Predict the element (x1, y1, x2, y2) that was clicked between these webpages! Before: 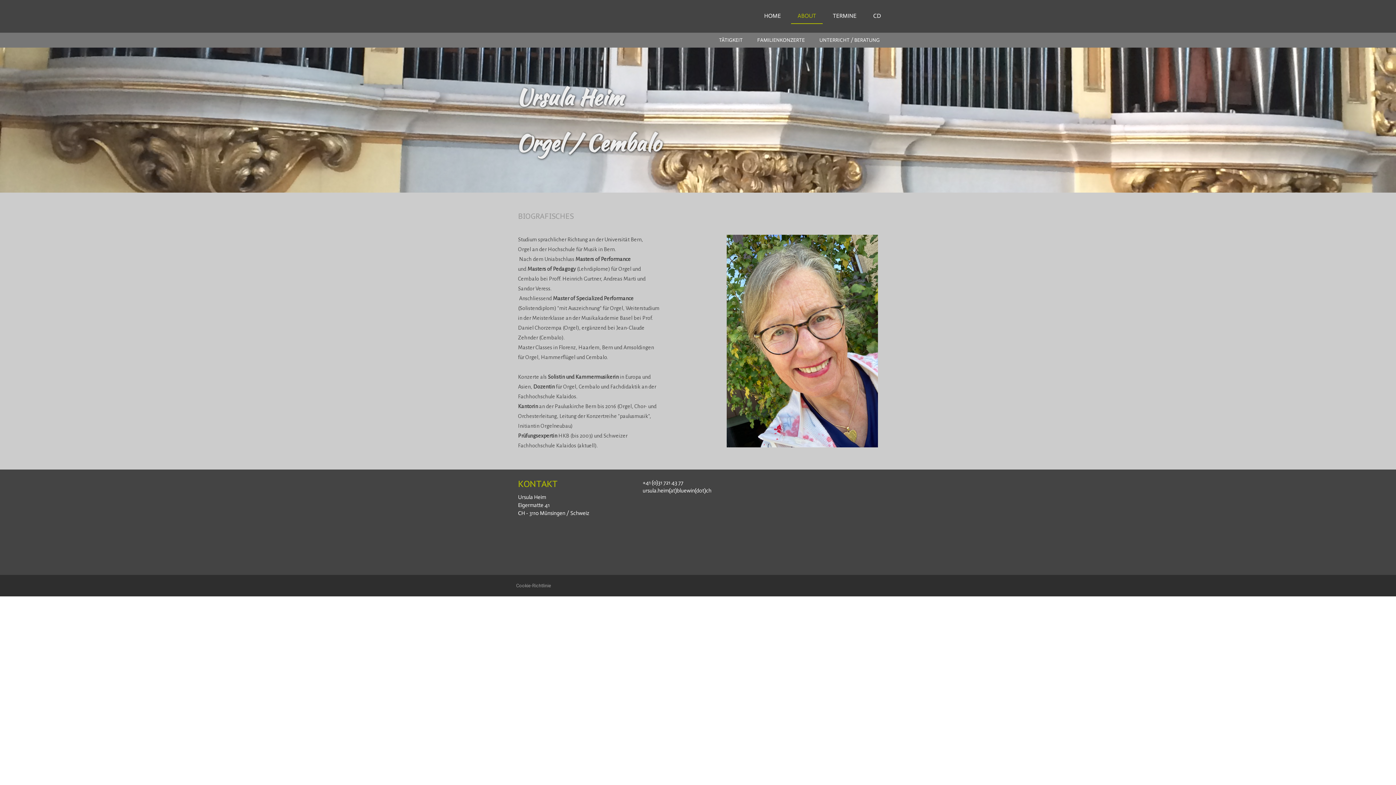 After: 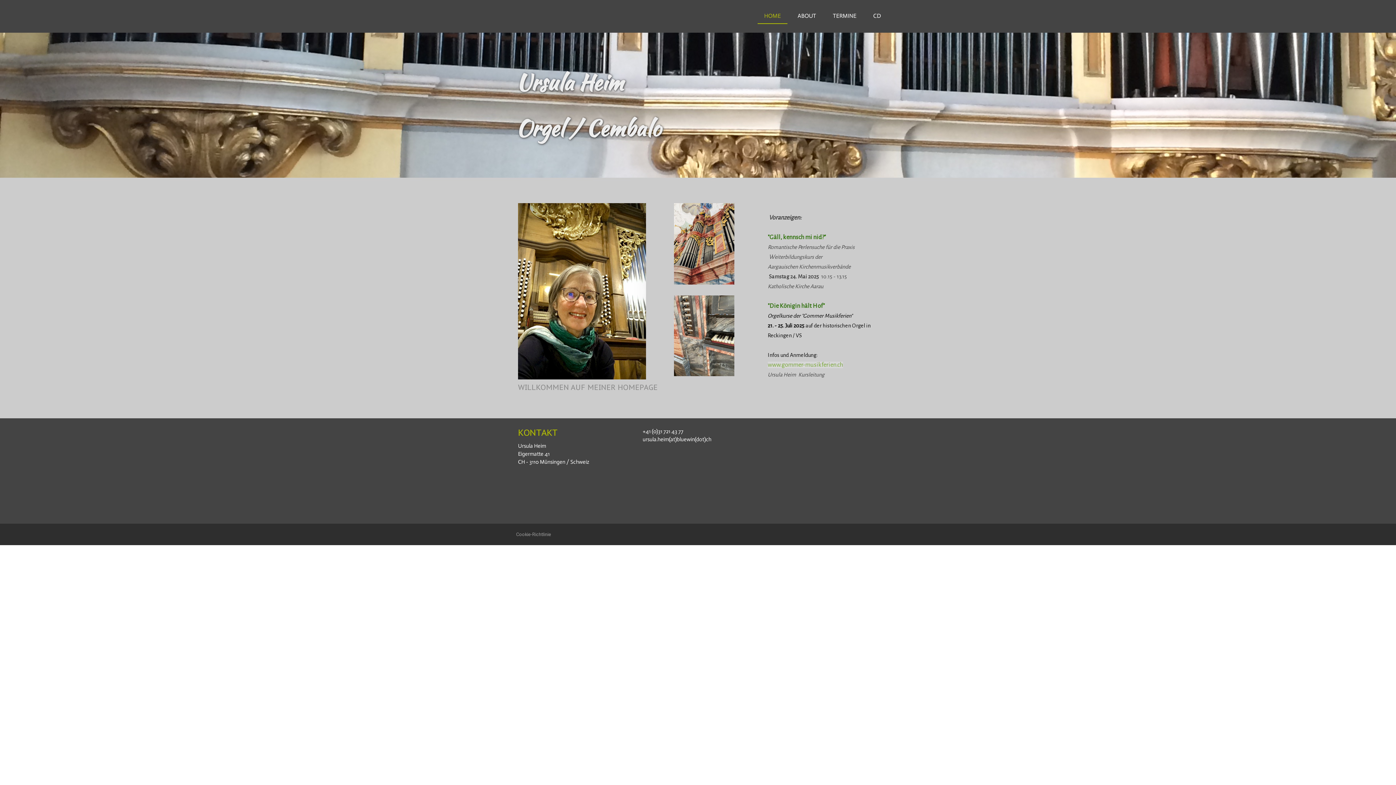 Action: label: Ursula Heim

Orgel / Cembalo bbox: (10, 85, 1385, 154)